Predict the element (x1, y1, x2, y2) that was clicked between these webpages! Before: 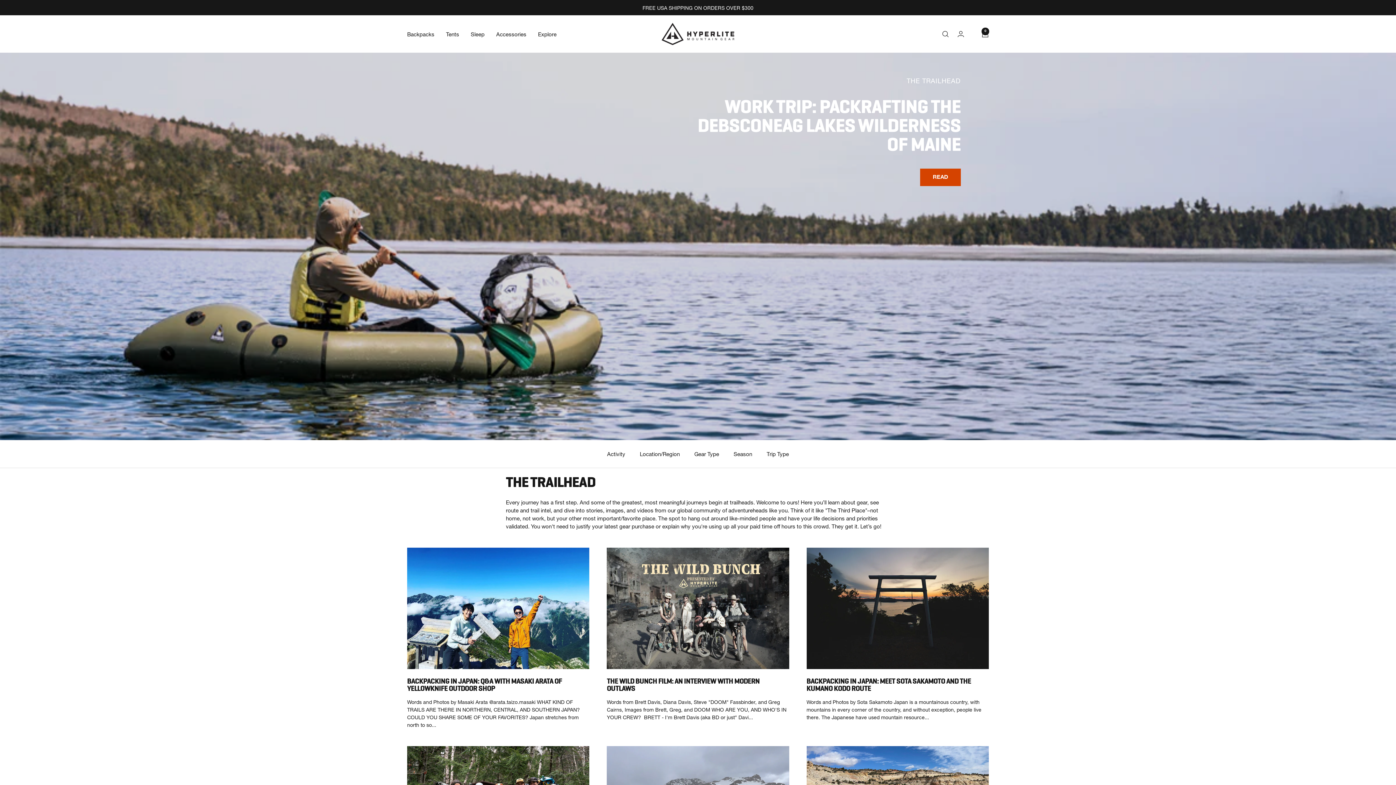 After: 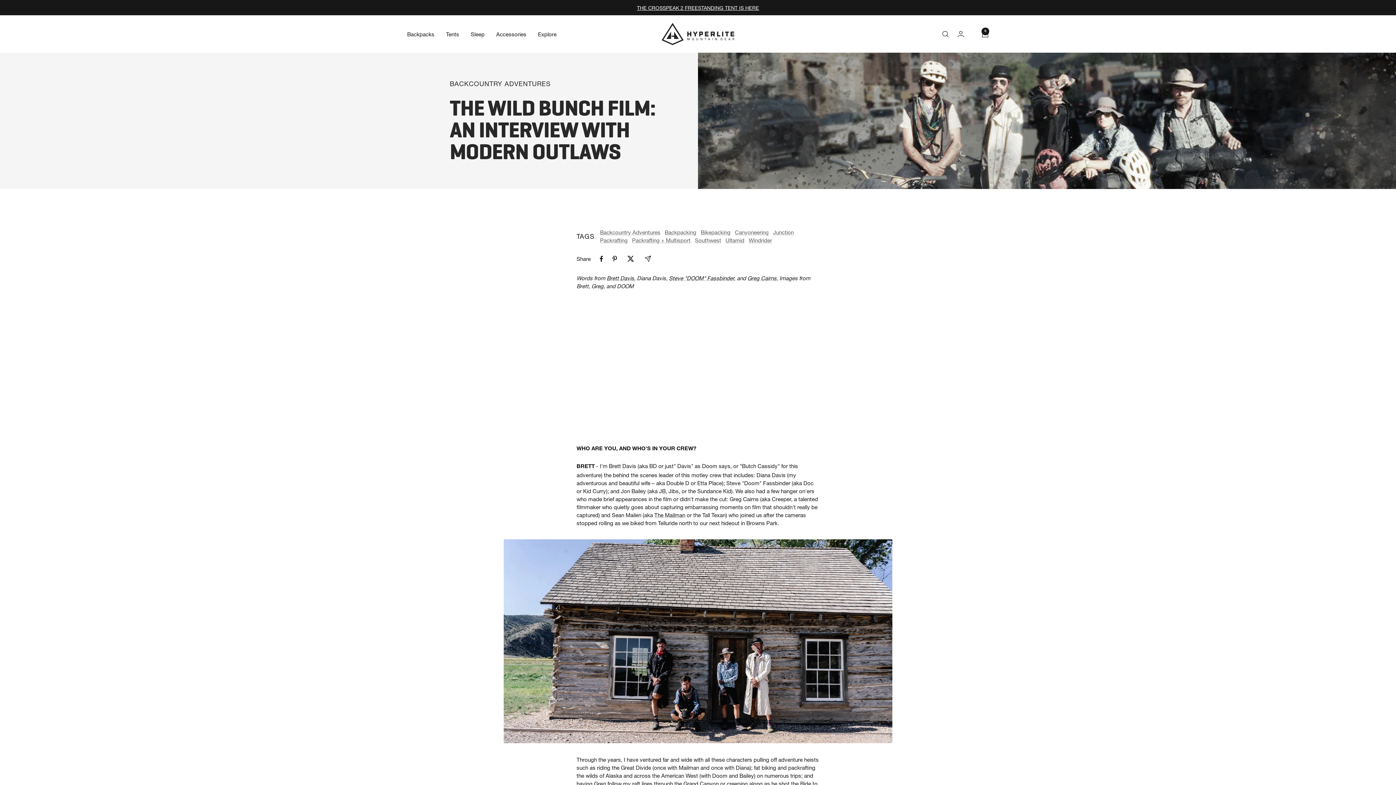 Action: bbox: (607, 677, 759, 693) label: THE WILD BUNCH FILM: AN INTERVIEW WITH MODERN OUTLAWS